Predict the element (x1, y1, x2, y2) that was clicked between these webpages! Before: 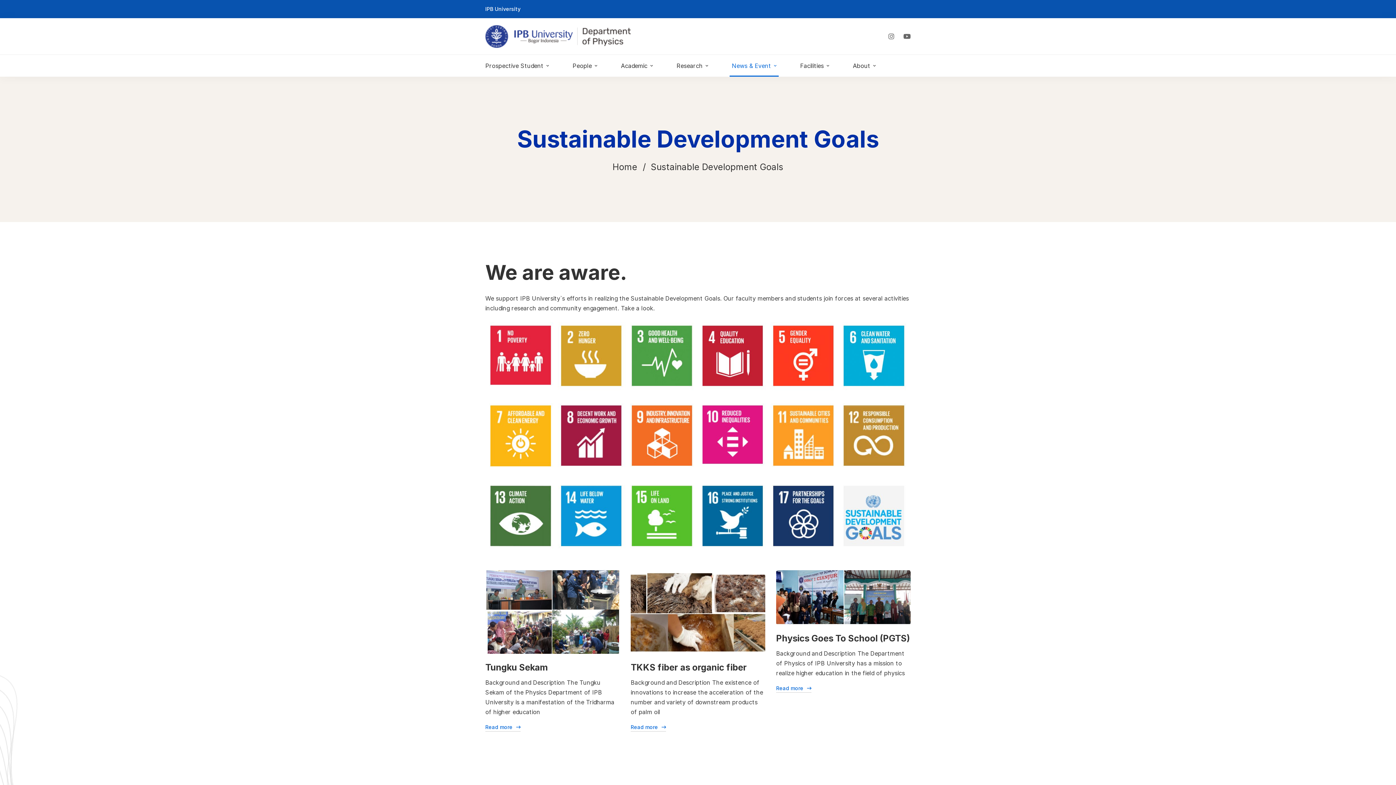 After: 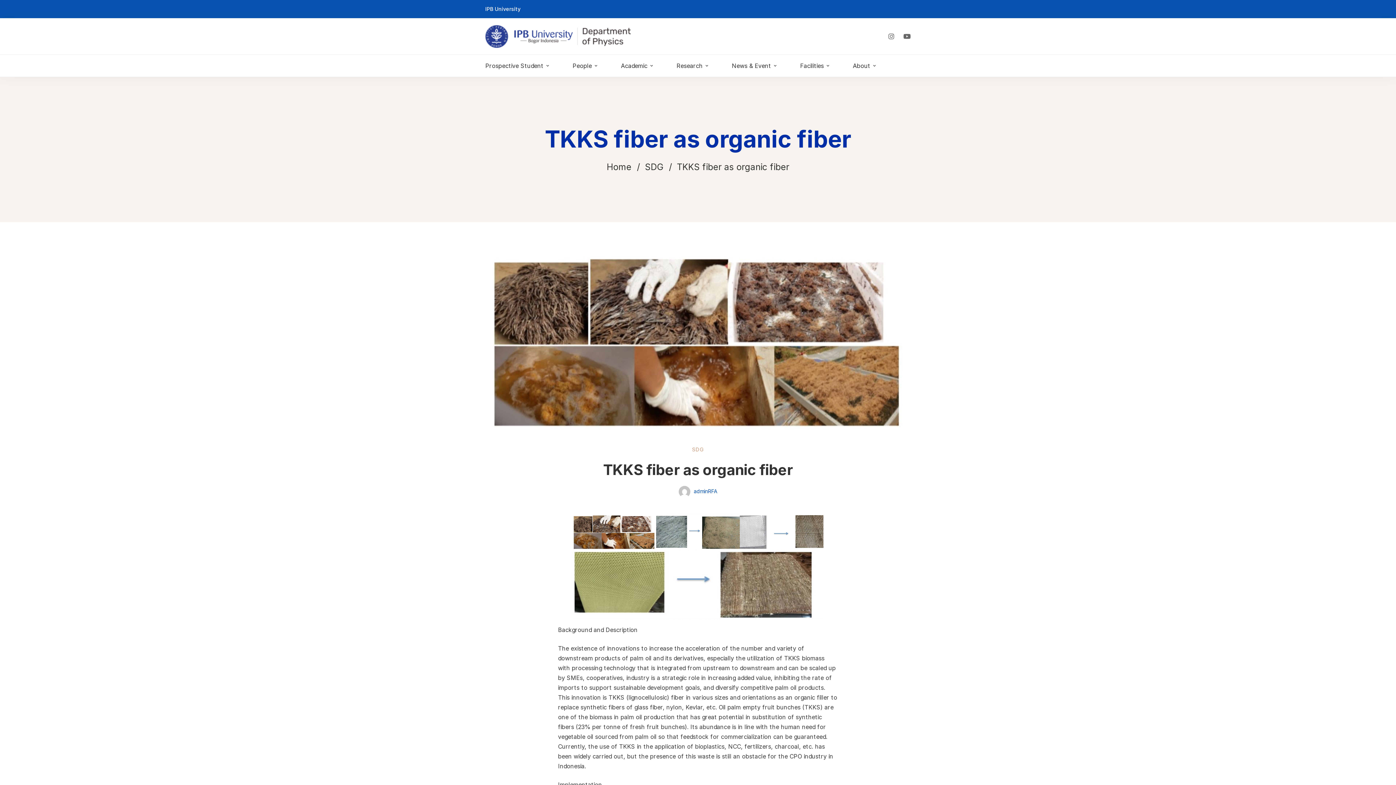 Action: label: TKKS fiber as organic fiber bbox: (630, 662, 746, 672)